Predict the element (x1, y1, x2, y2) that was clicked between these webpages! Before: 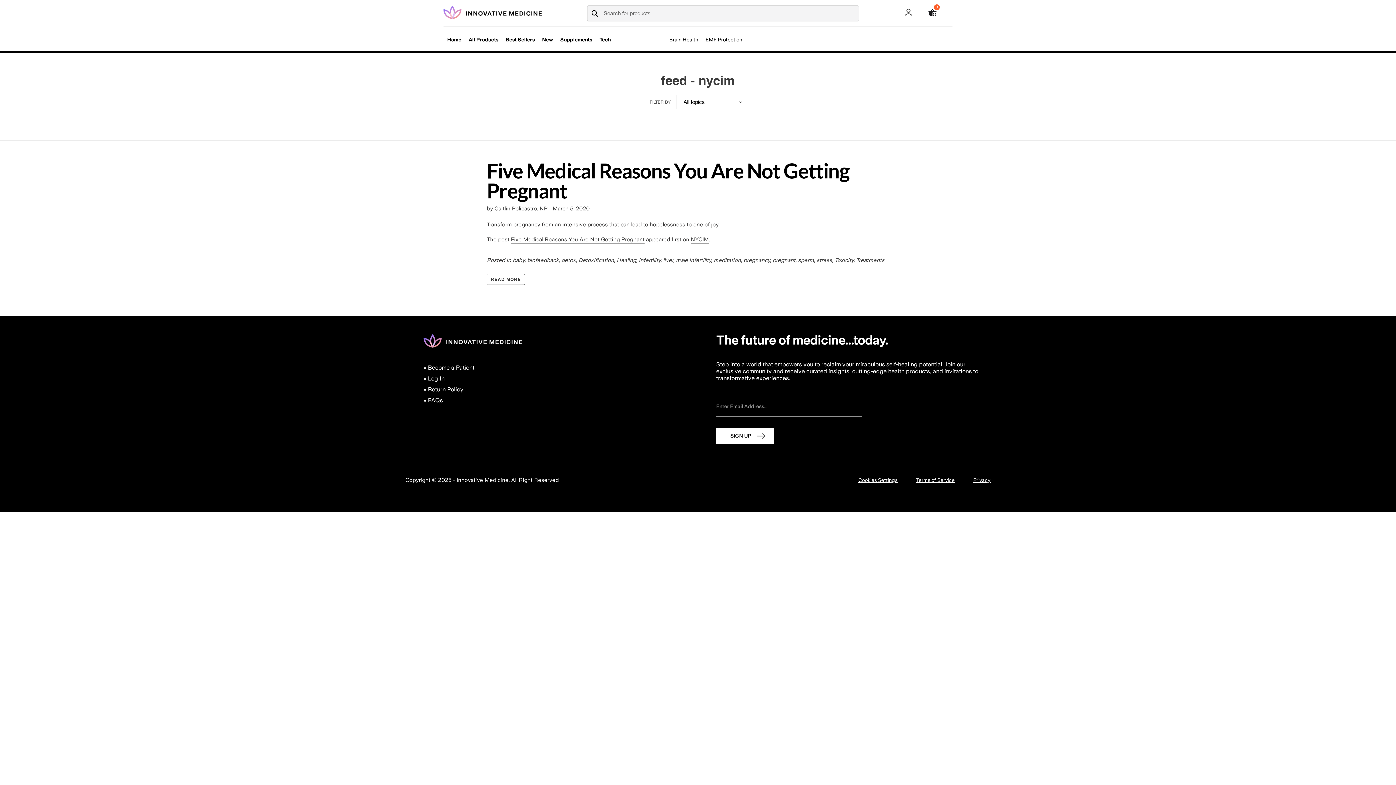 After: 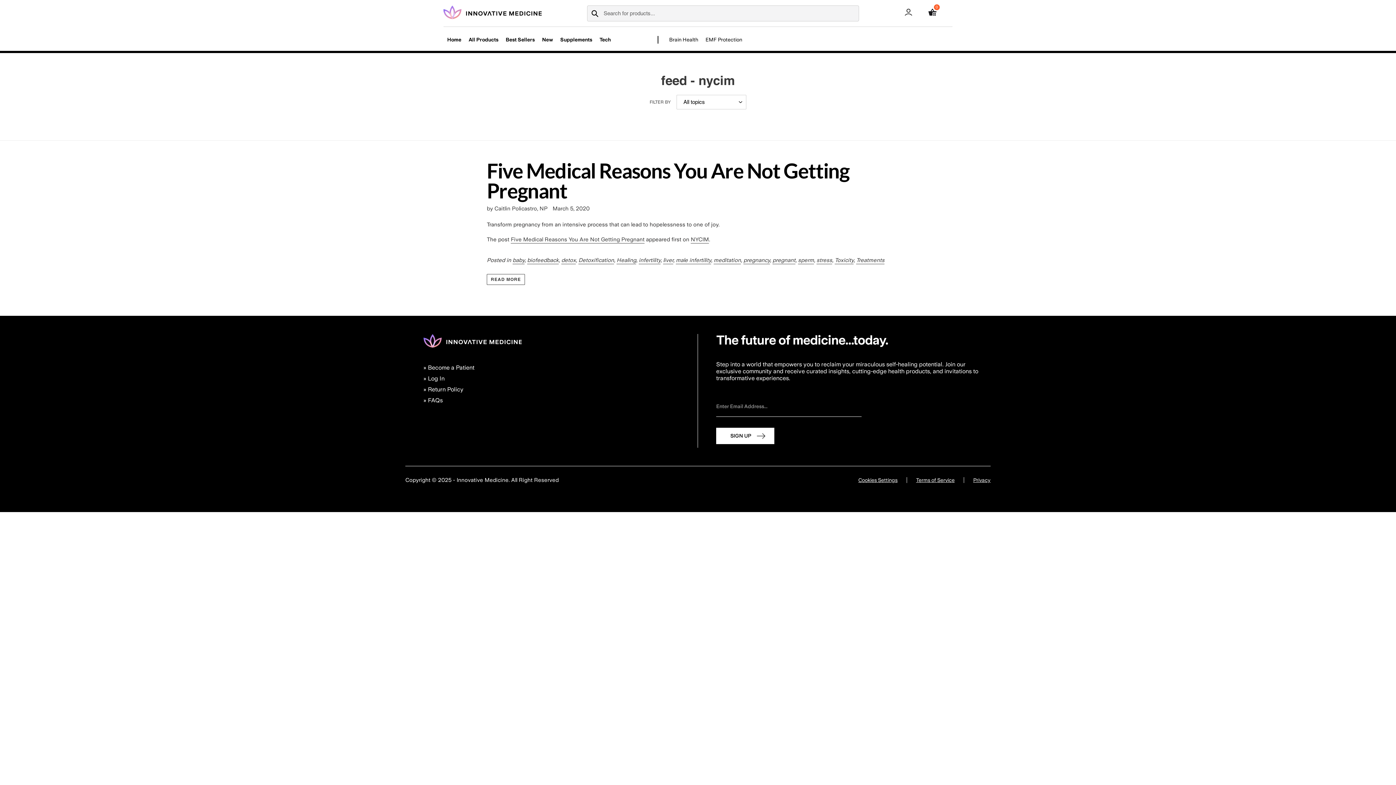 Action: label: liver bbox: (663, 257, 673, 264)